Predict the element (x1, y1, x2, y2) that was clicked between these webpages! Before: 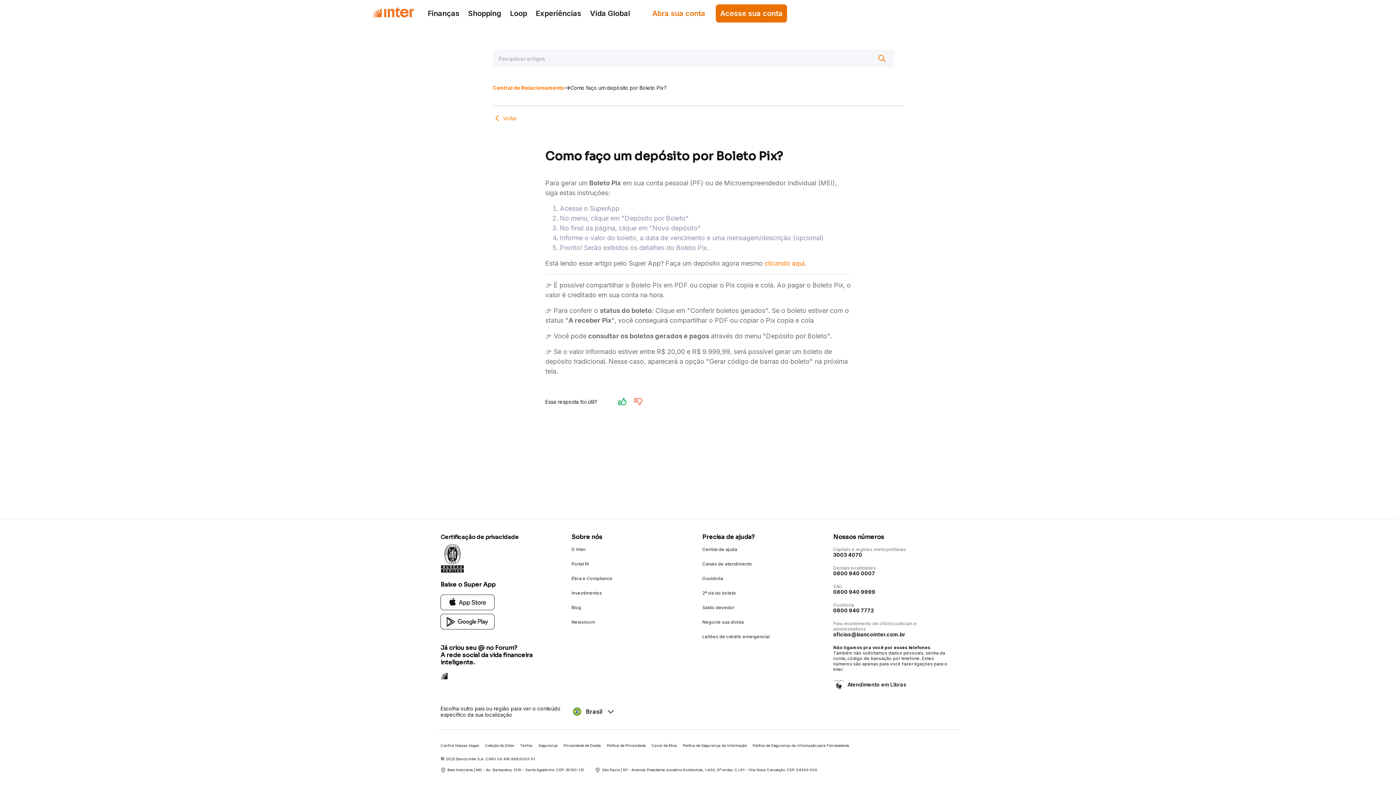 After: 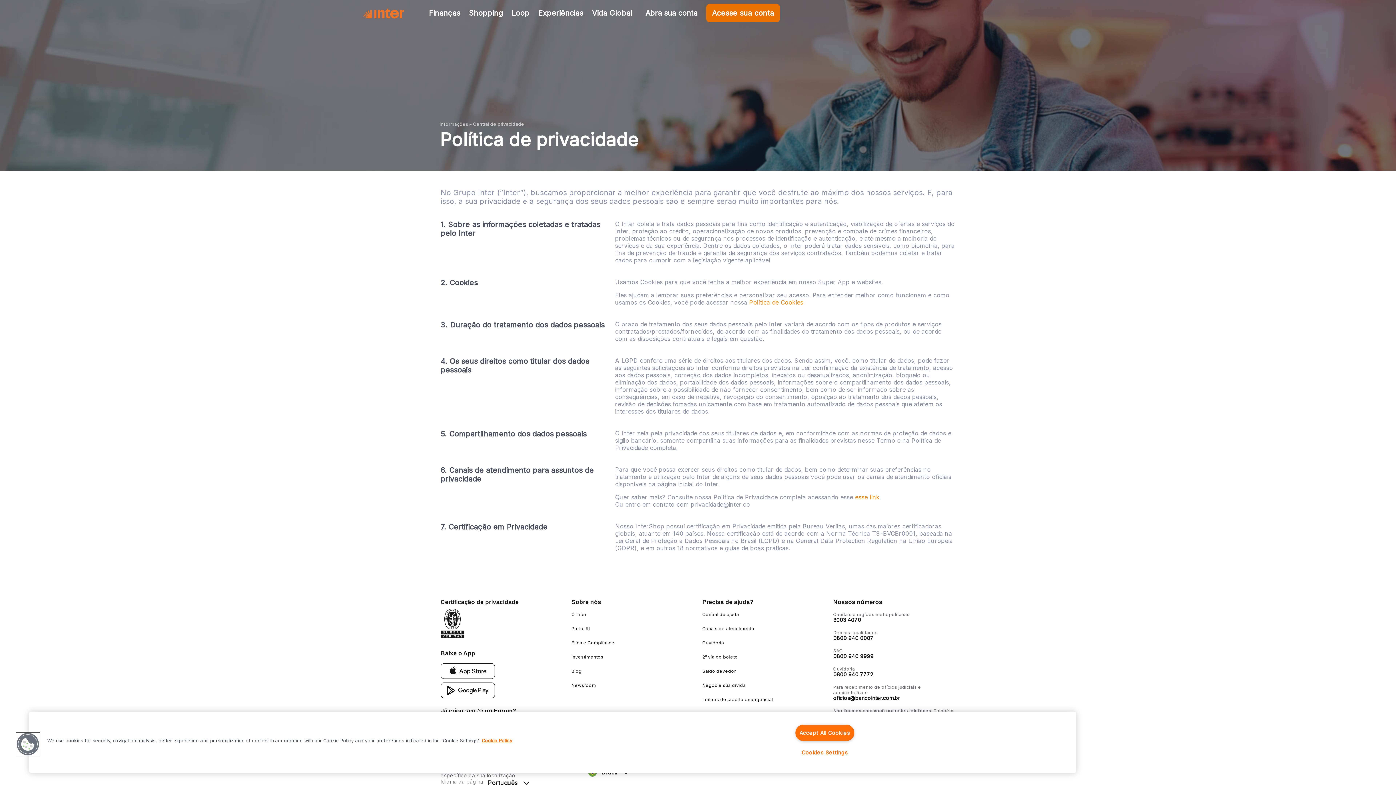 Action: label: Política de Privacidade bbox: (606, 743, 645, 748)